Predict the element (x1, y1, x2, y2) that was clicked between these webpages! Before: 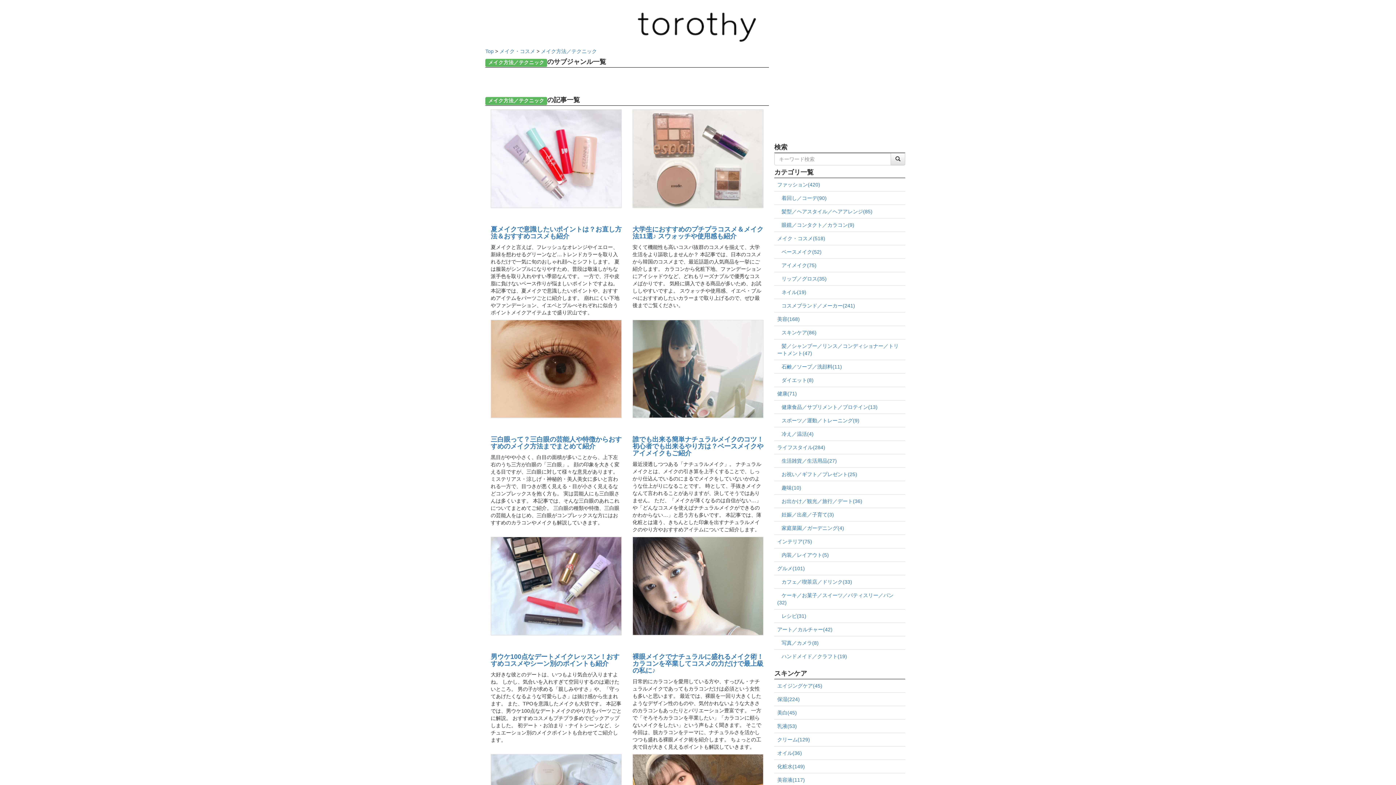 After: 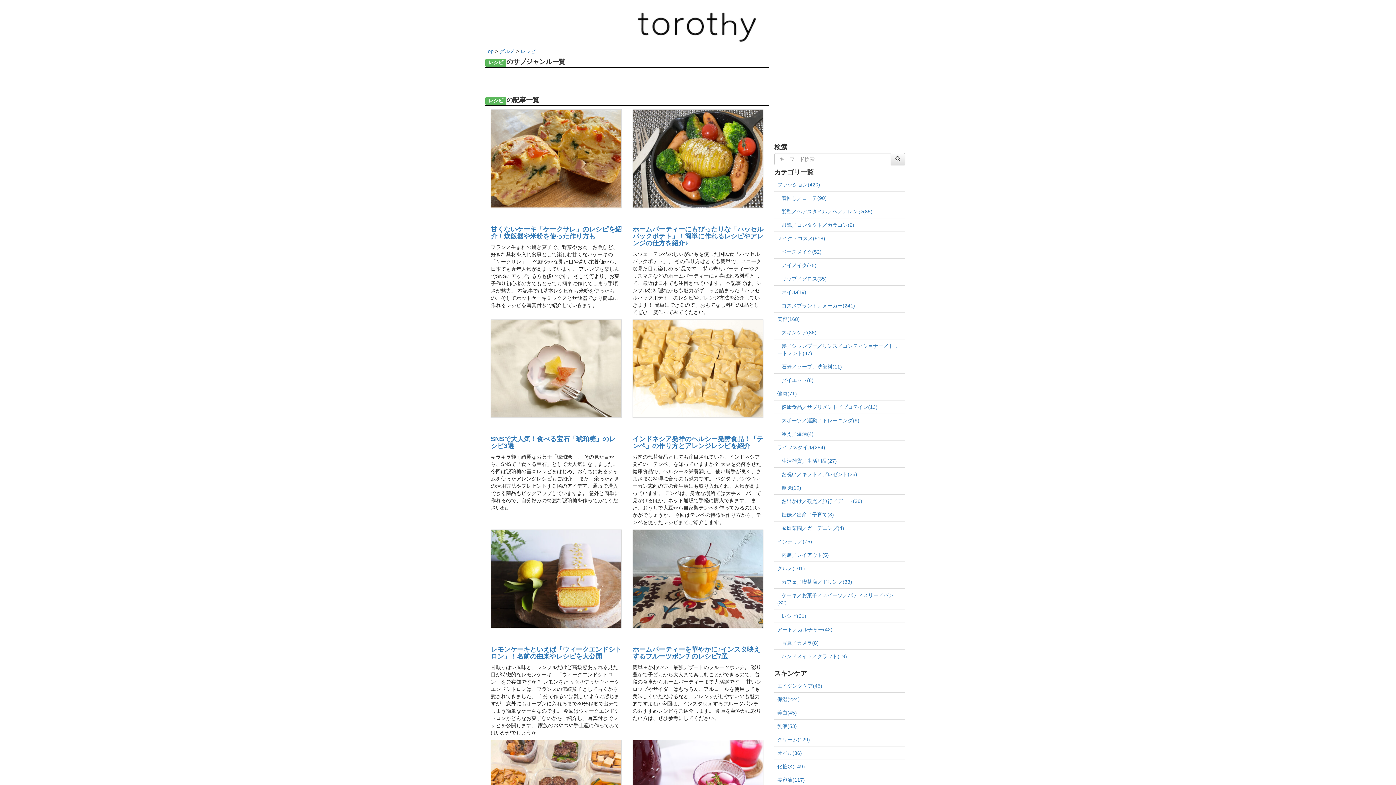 Action: label: レシピ(31) bbox: (781, 613, 806, 619)